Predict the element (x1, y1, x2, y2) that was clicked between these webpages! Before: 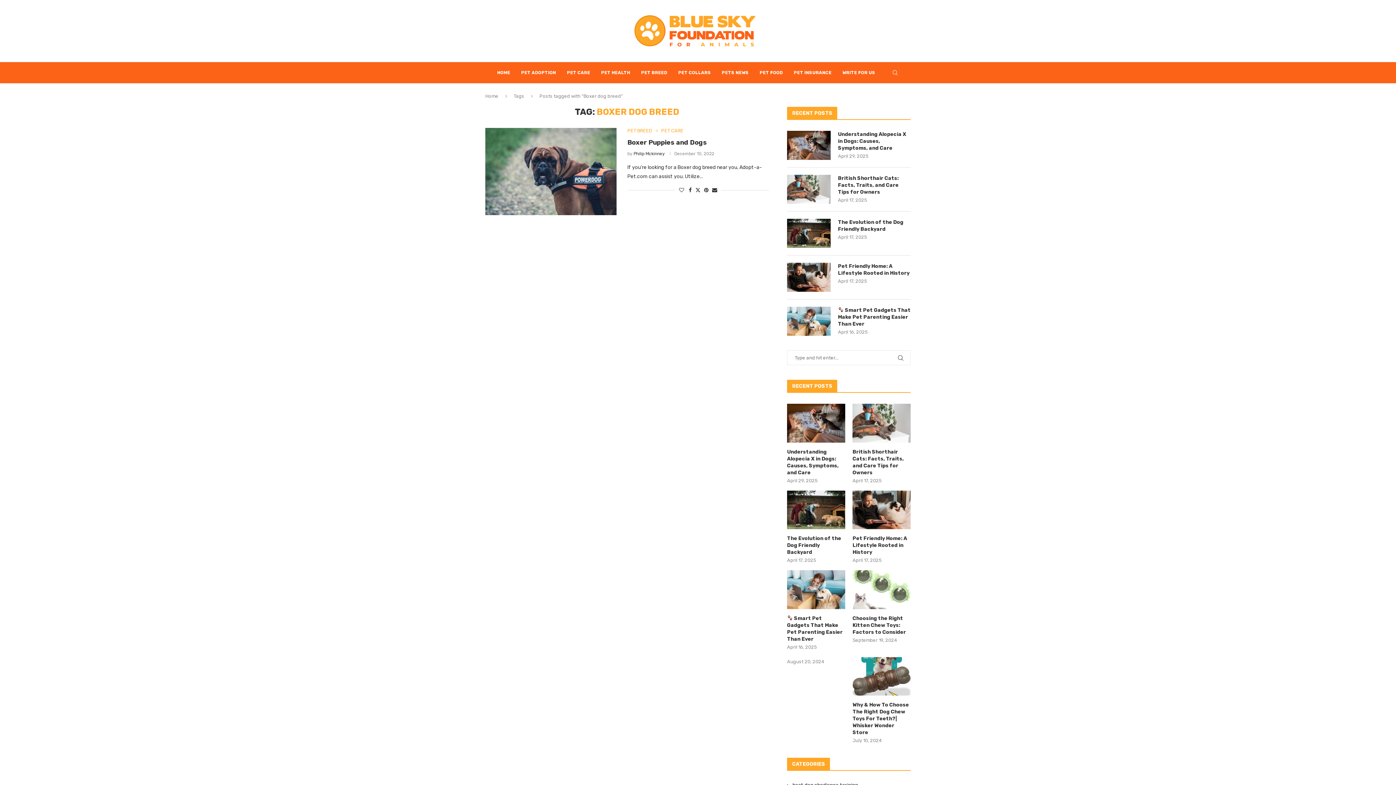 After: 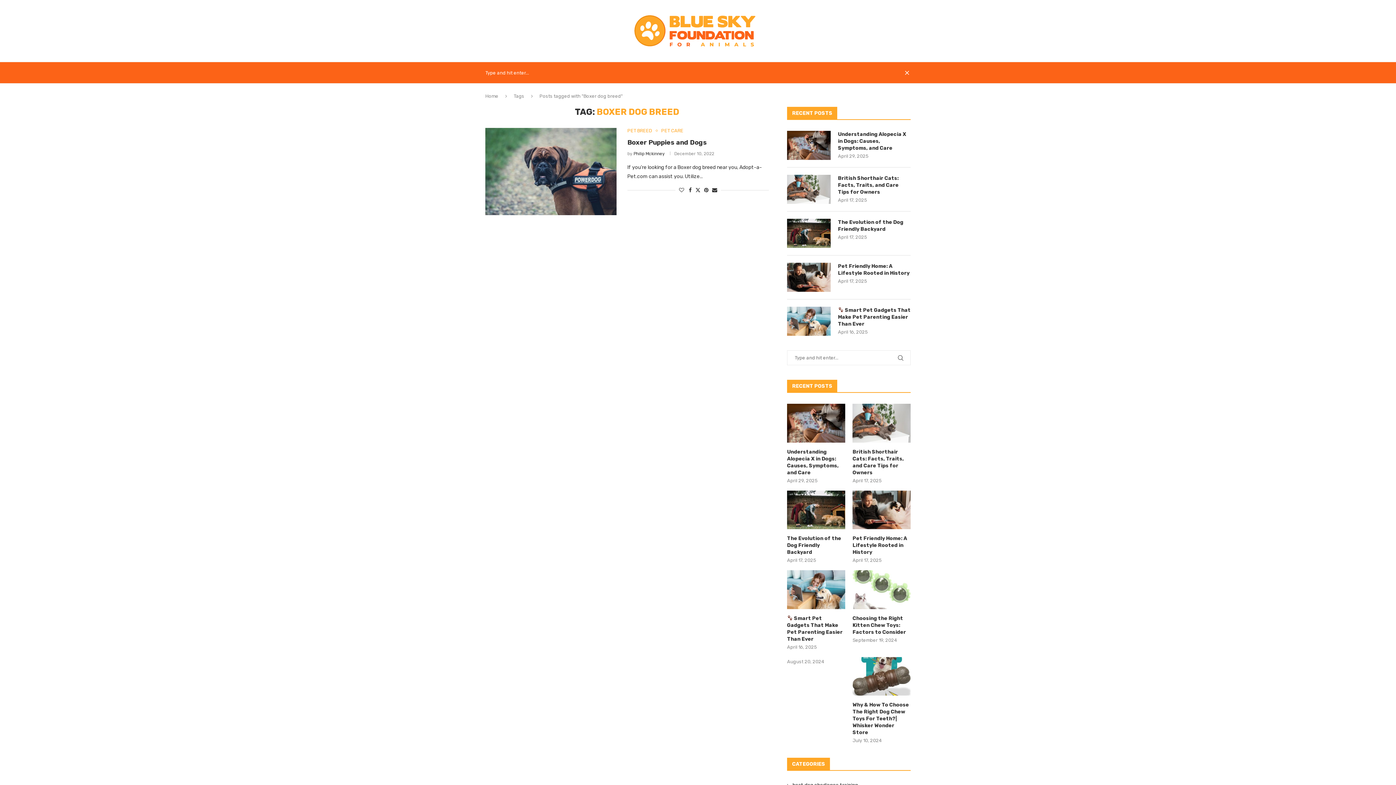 Action: label: Search bbox: (891, 62, 899, 83)